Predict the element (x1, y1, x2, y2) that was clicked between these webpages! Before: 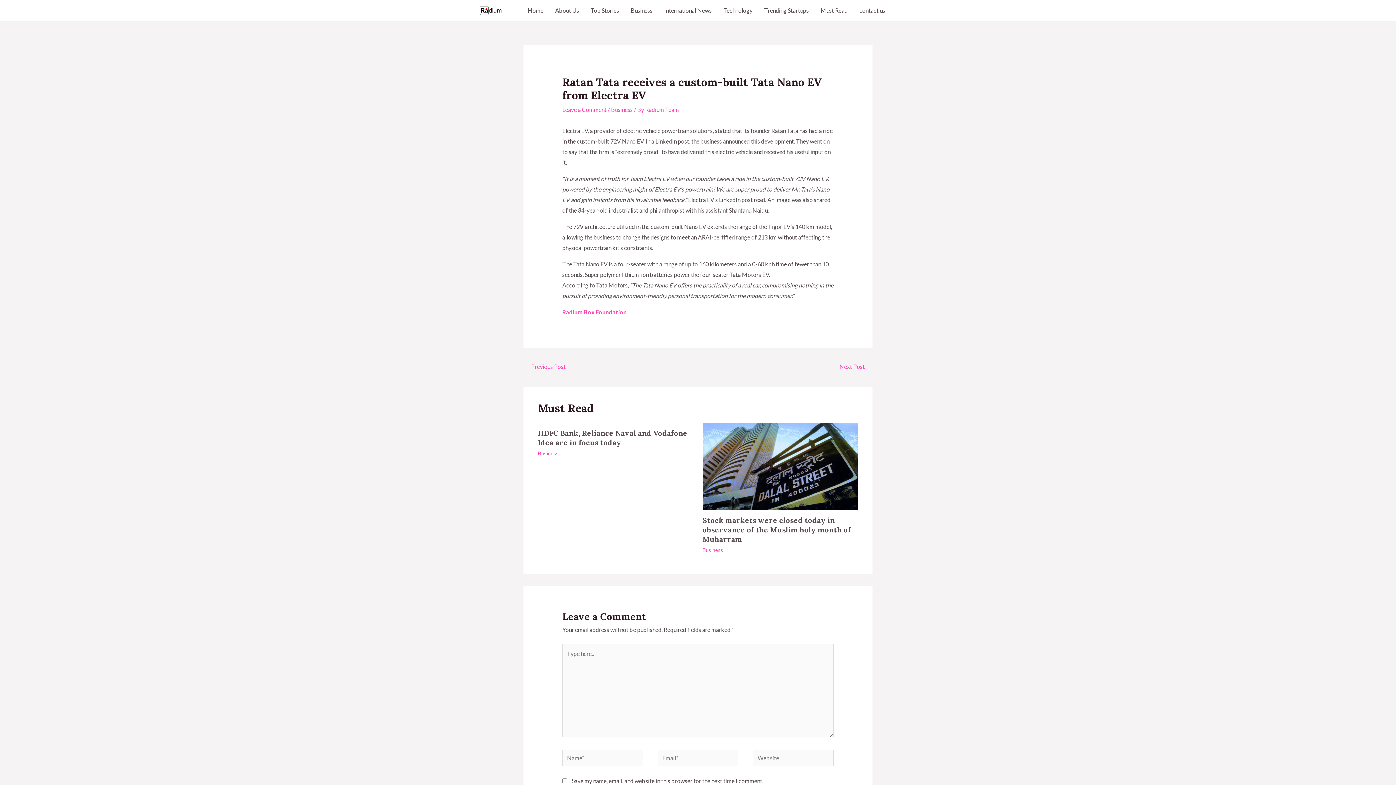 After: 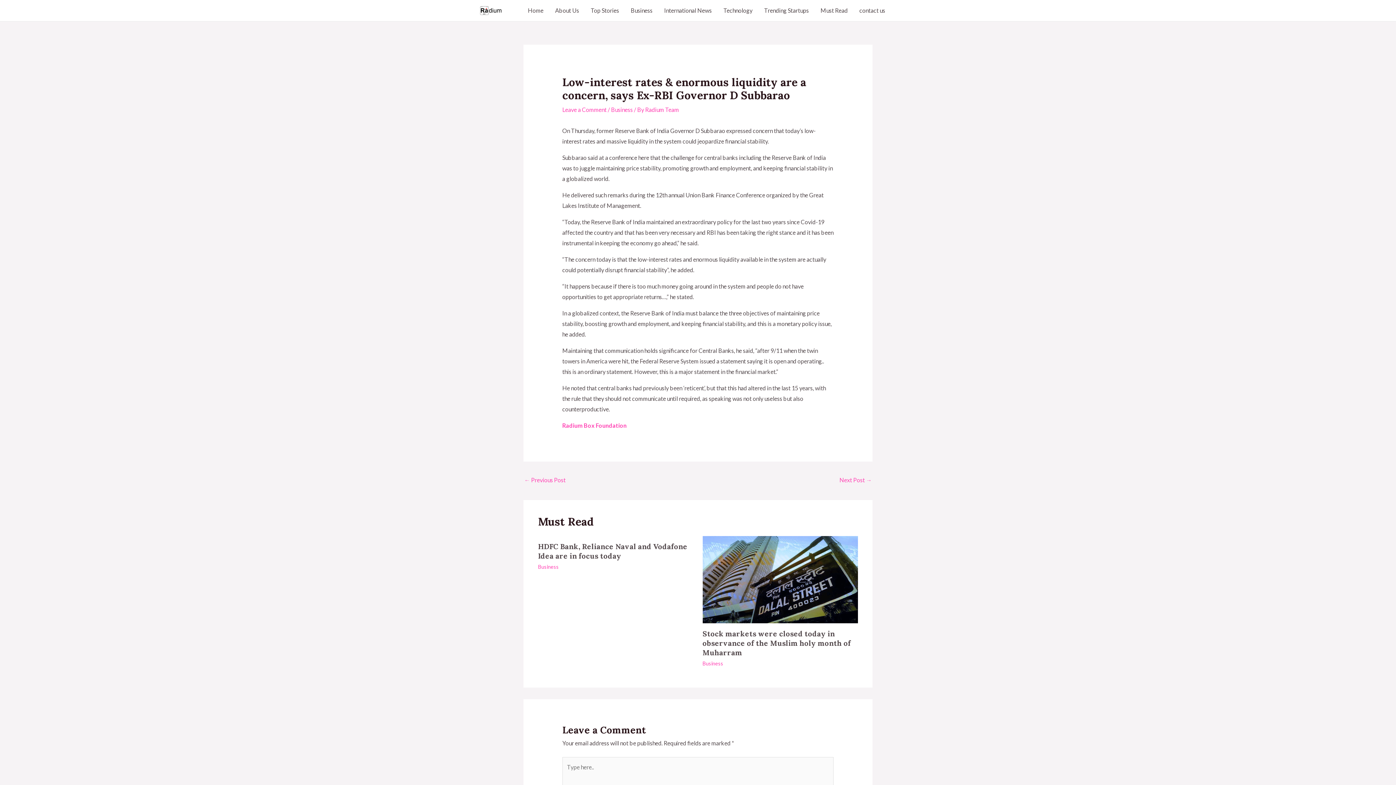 Action: label: Next Post → bbox: (839, 360, 872, 374)